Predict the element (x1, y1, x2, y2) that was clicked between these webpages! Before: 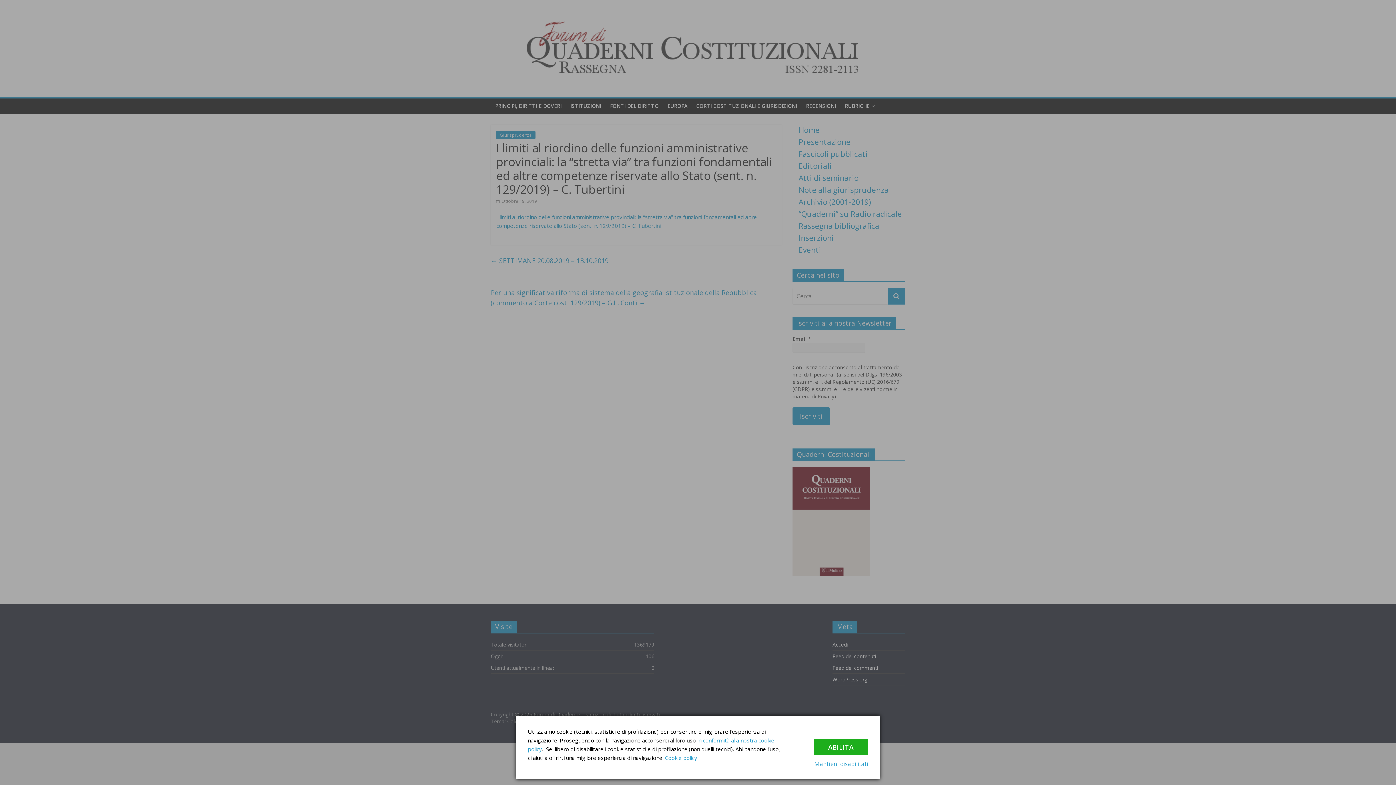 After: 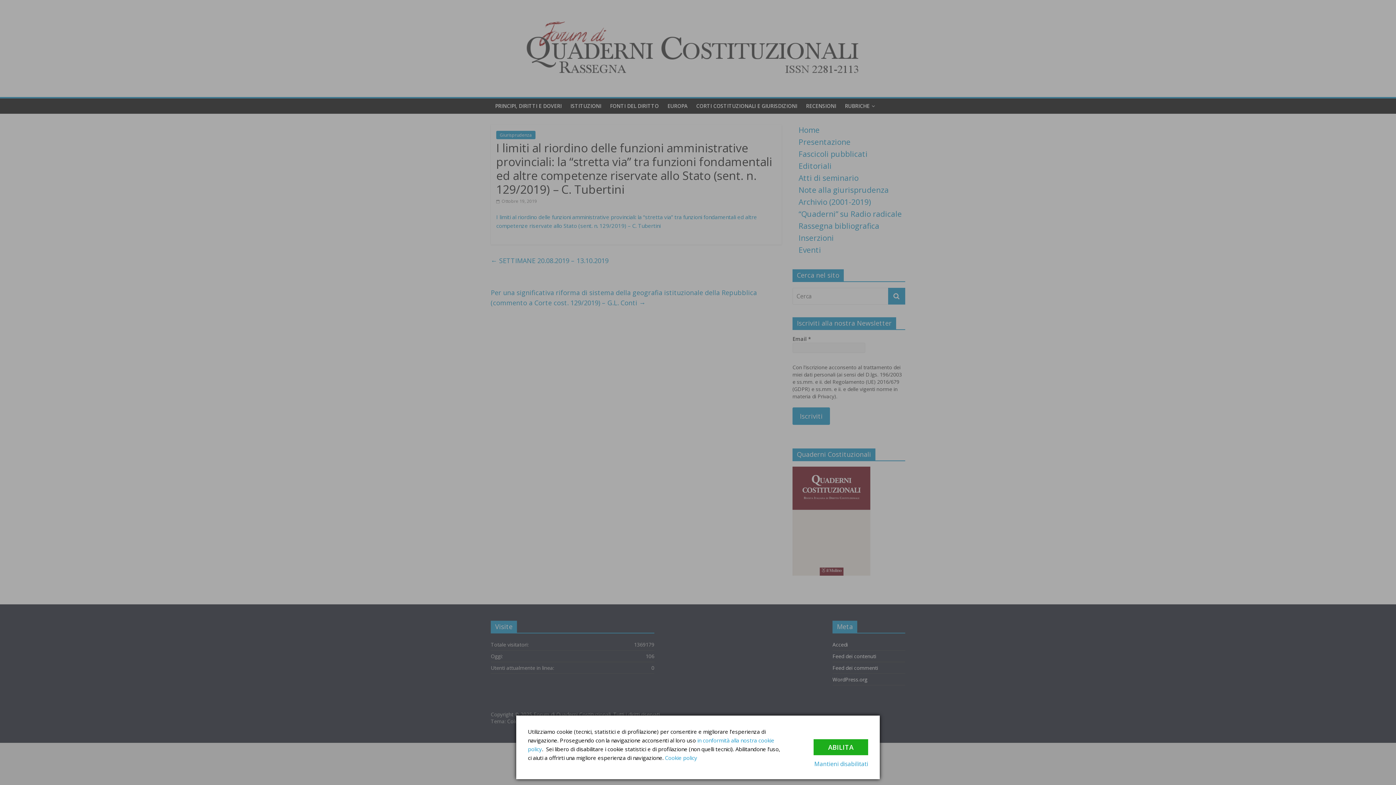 Action: bbox: (665, 754, 697, 761) label: Cookie policy